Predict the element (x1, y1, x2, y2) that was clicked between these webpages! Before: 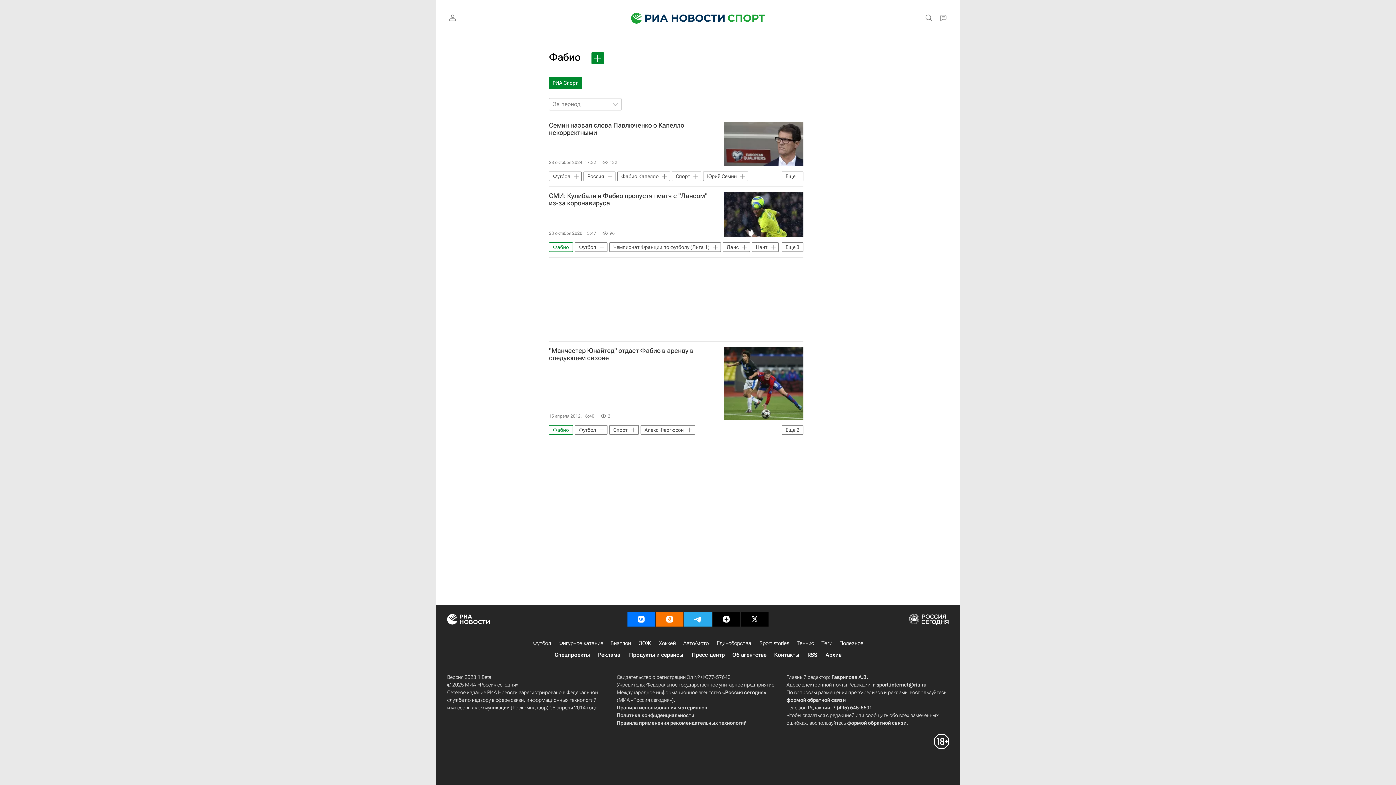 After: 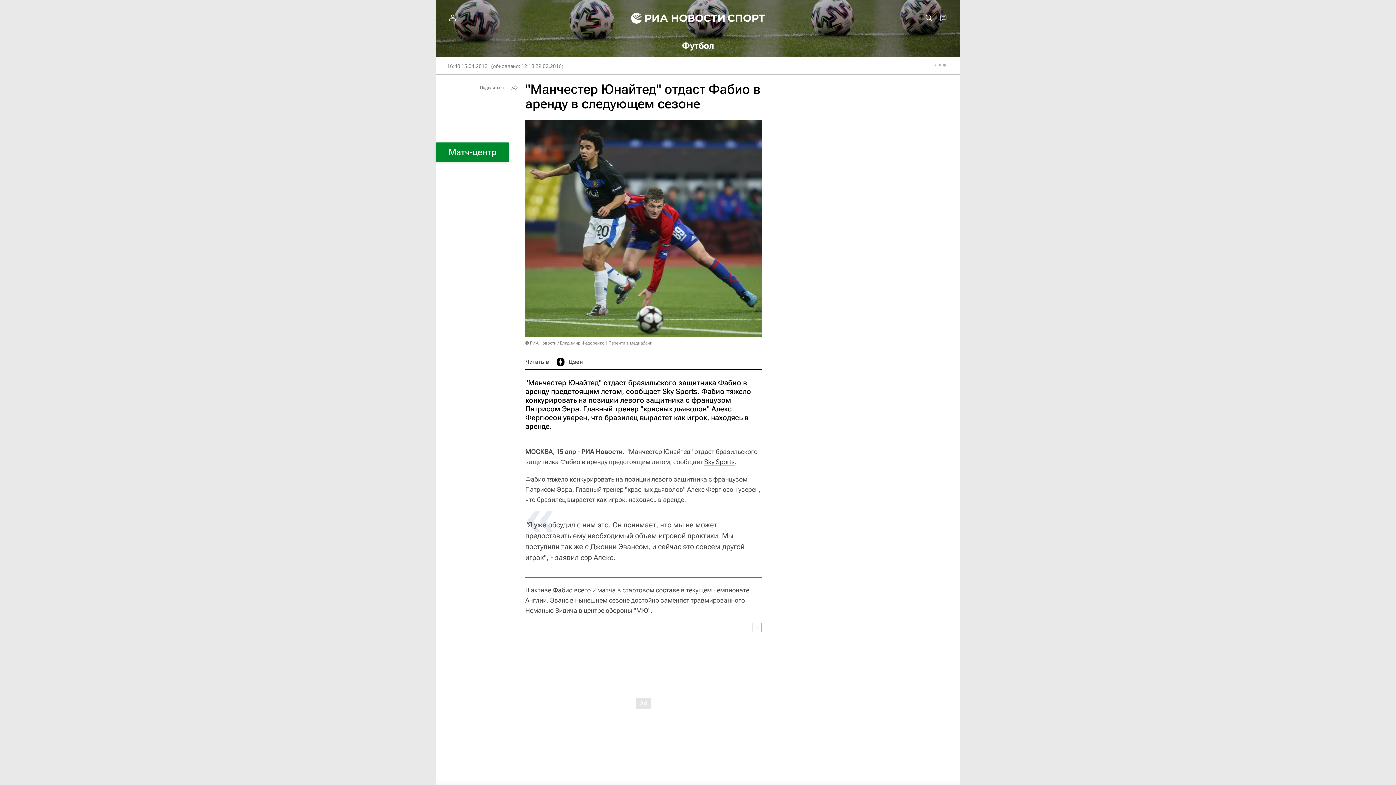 Action: label: "Манчестер Юнайтед" отдаст Фабио в аренду в следующем сезоне bbox: (549, 347, 803, 361)